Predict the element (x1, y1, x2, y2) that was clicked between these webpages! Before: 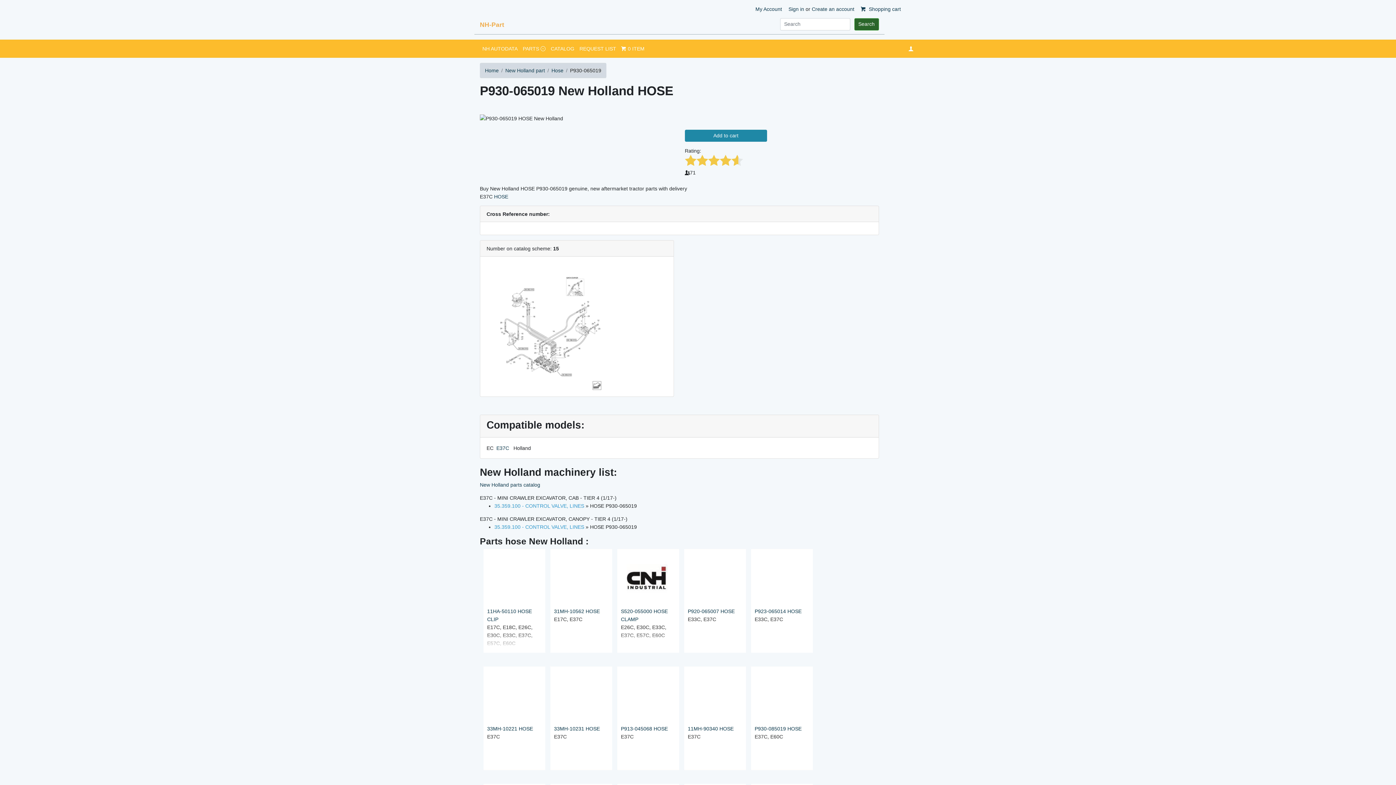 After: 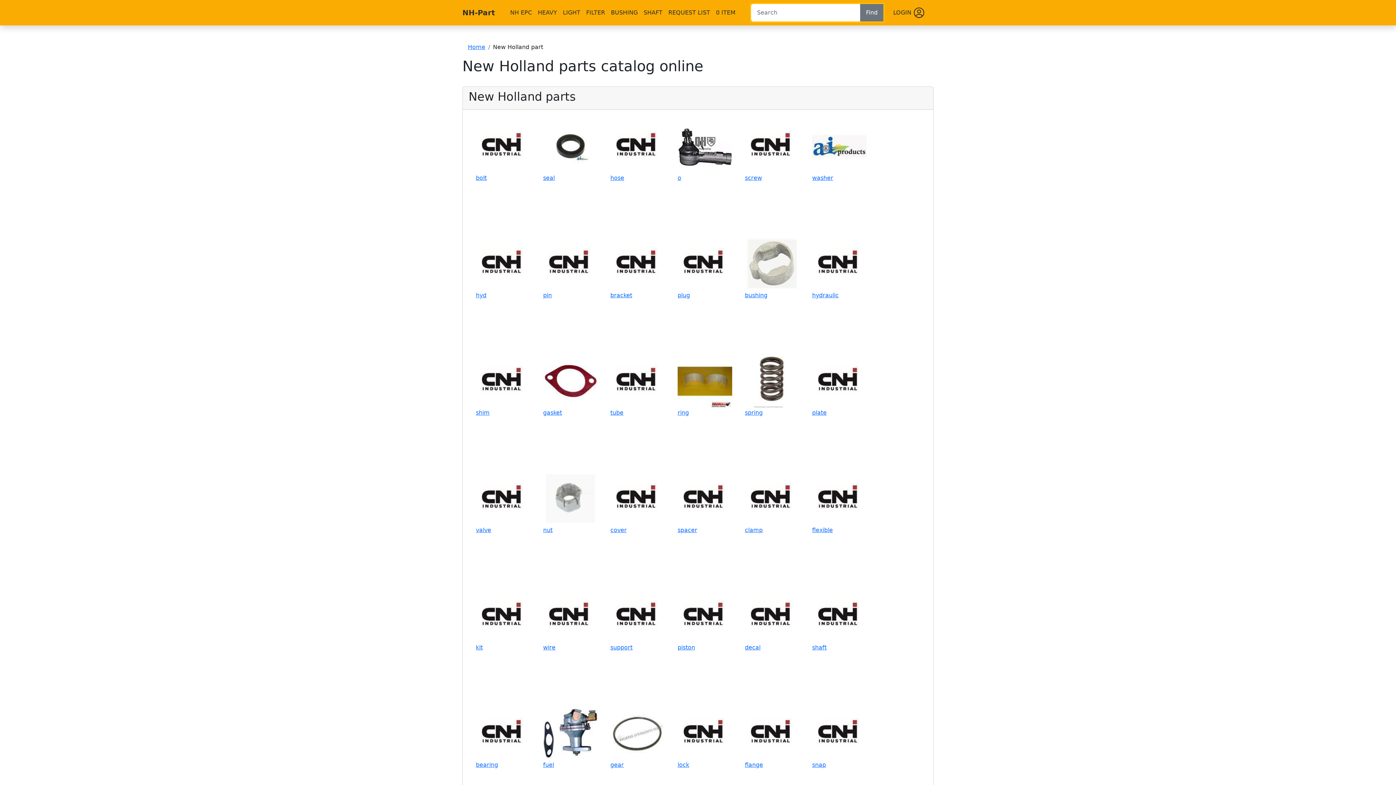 Action: label: New Holland part bbox: (505, 67, 545, 73)